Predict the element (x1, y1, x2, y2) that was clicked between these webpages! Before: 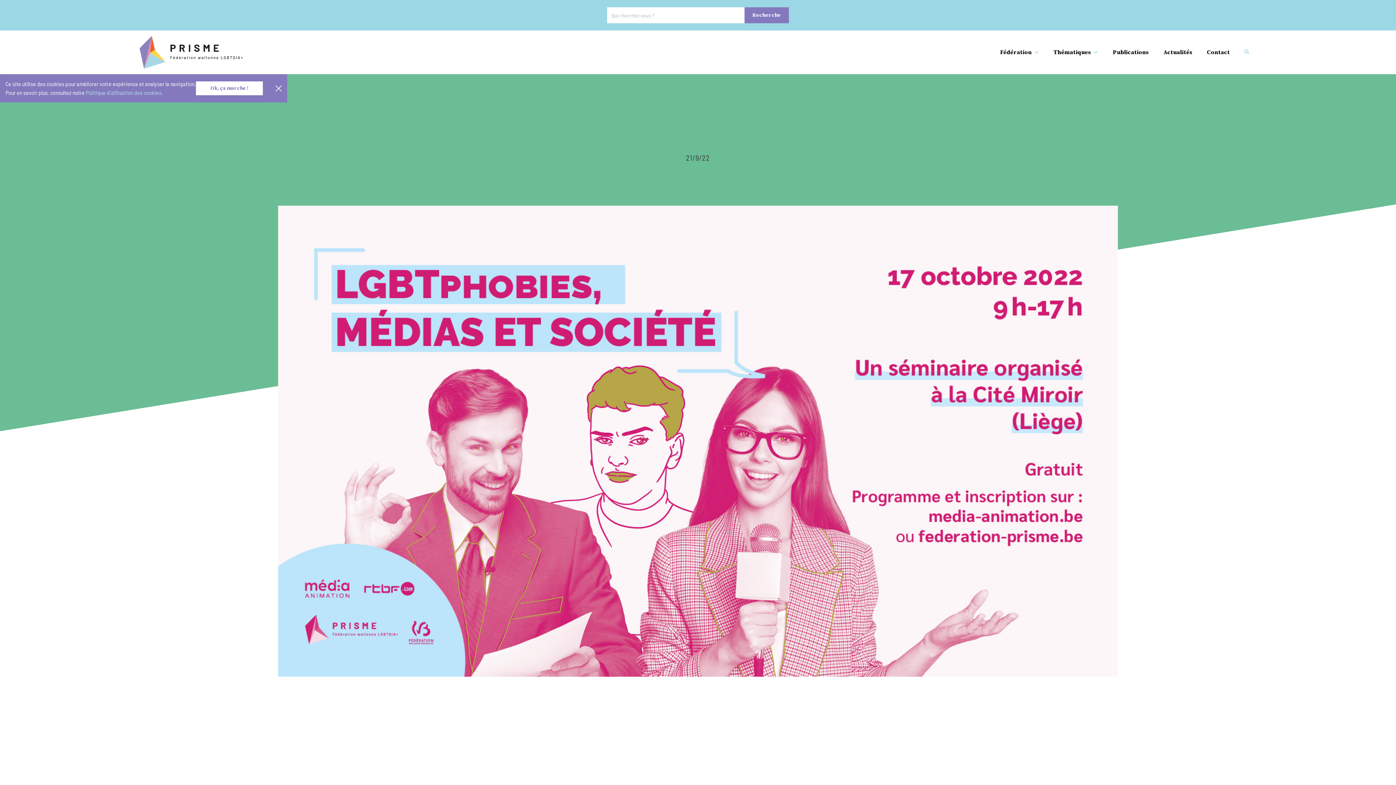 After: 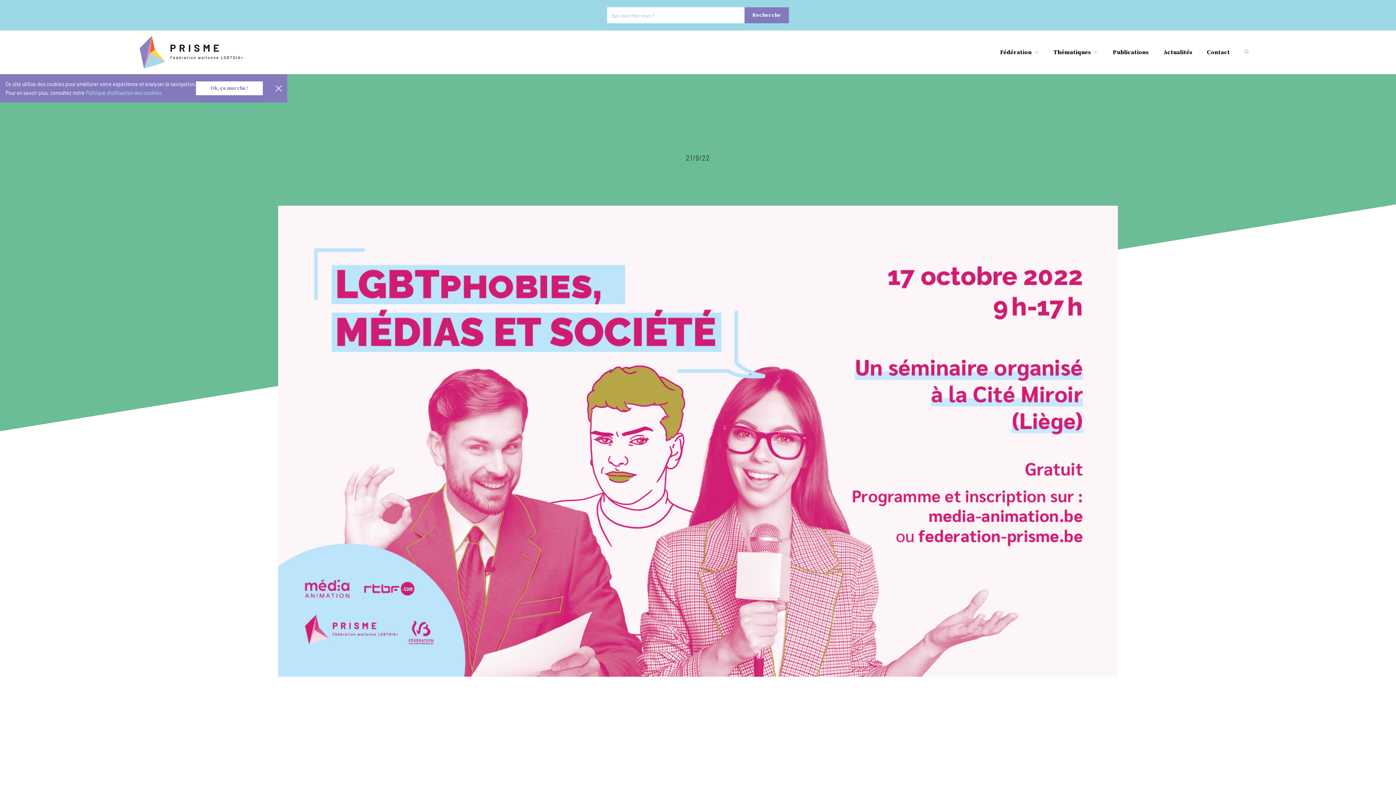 Action: label: Ok, ça marche ! bbox: (196, 81, 262, 95)